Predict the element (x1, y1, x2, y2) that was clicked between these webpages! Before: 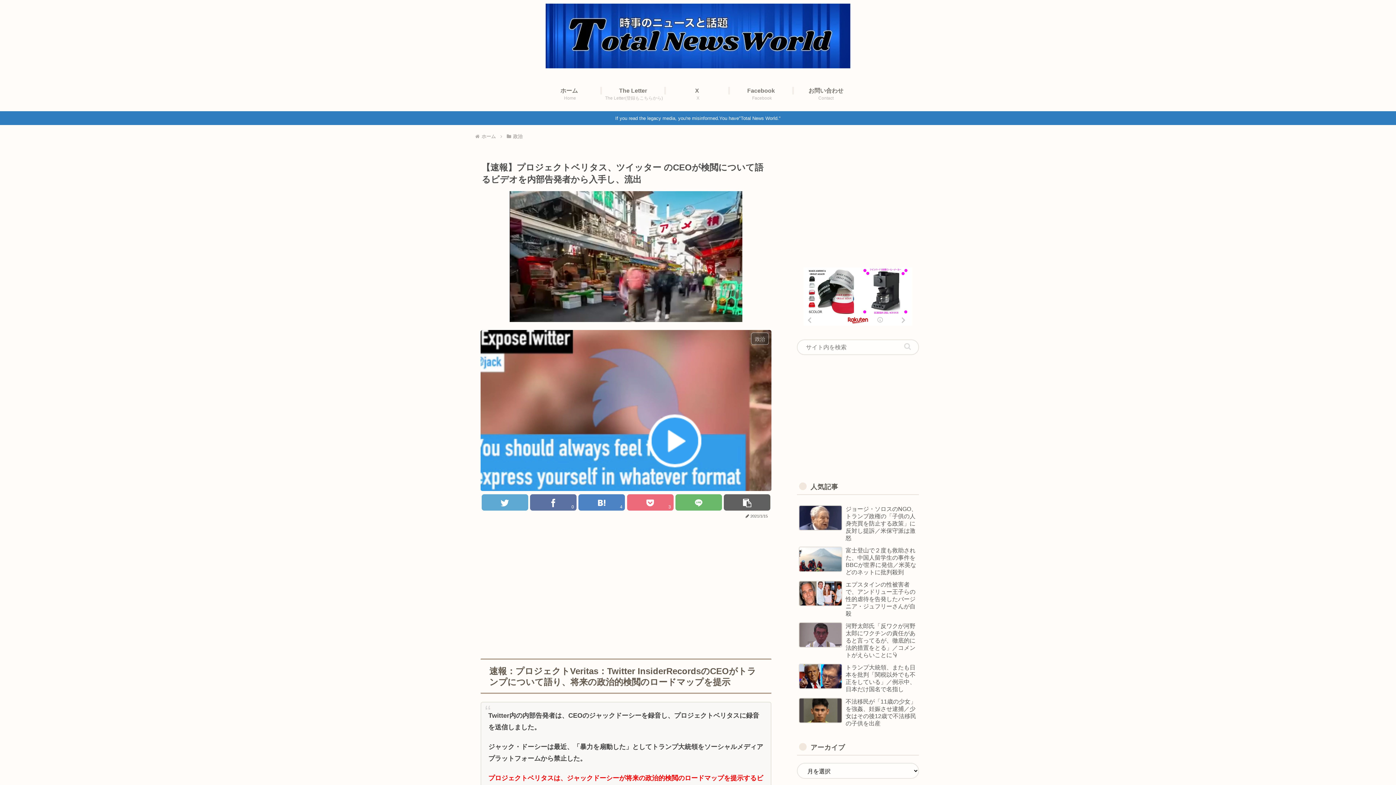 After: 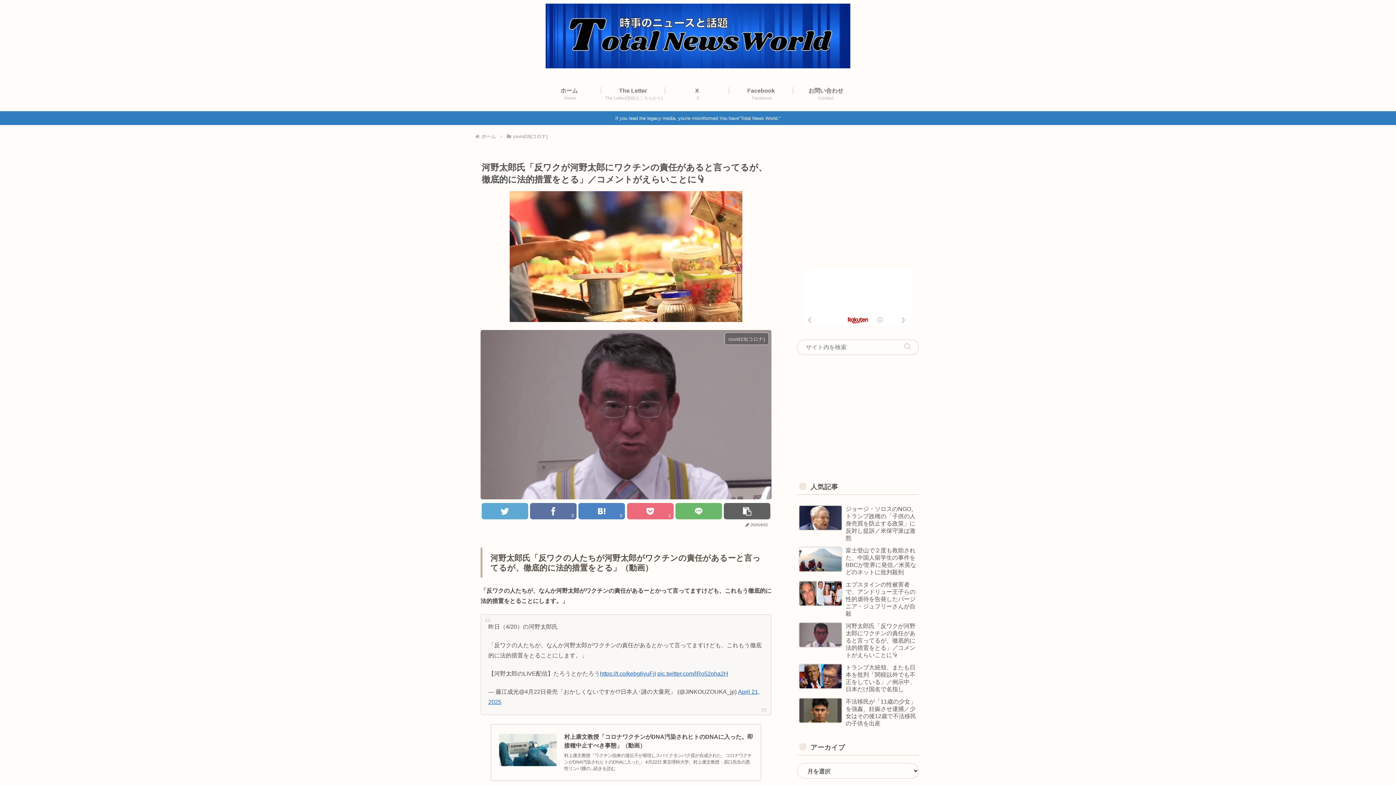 Action: label: 河野太郎氏「反ワクが河野太郎にワクチンの責任があると言ってるが、徹底的に法的措置をとる」／コメントがえらいことに👇 bbox: (797, 619, 919, 659)